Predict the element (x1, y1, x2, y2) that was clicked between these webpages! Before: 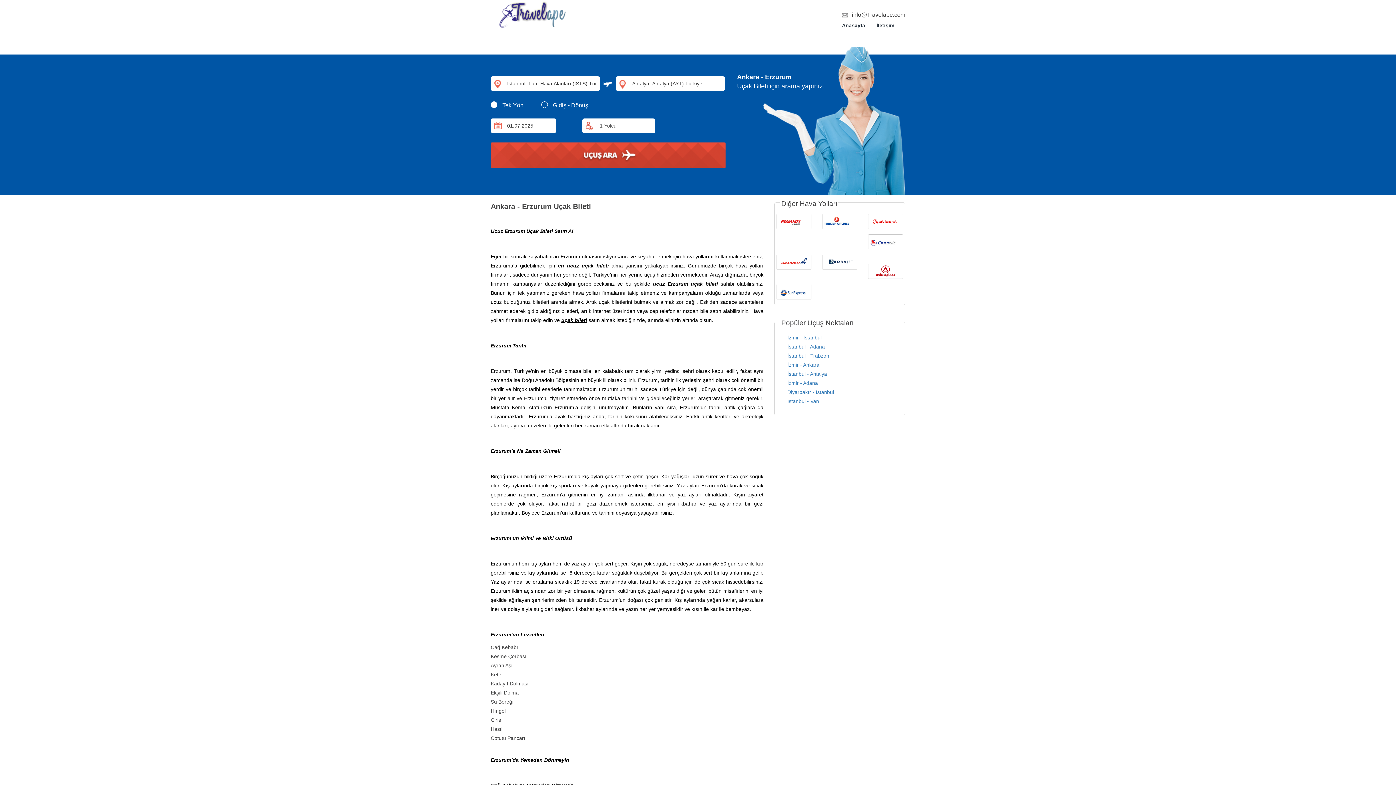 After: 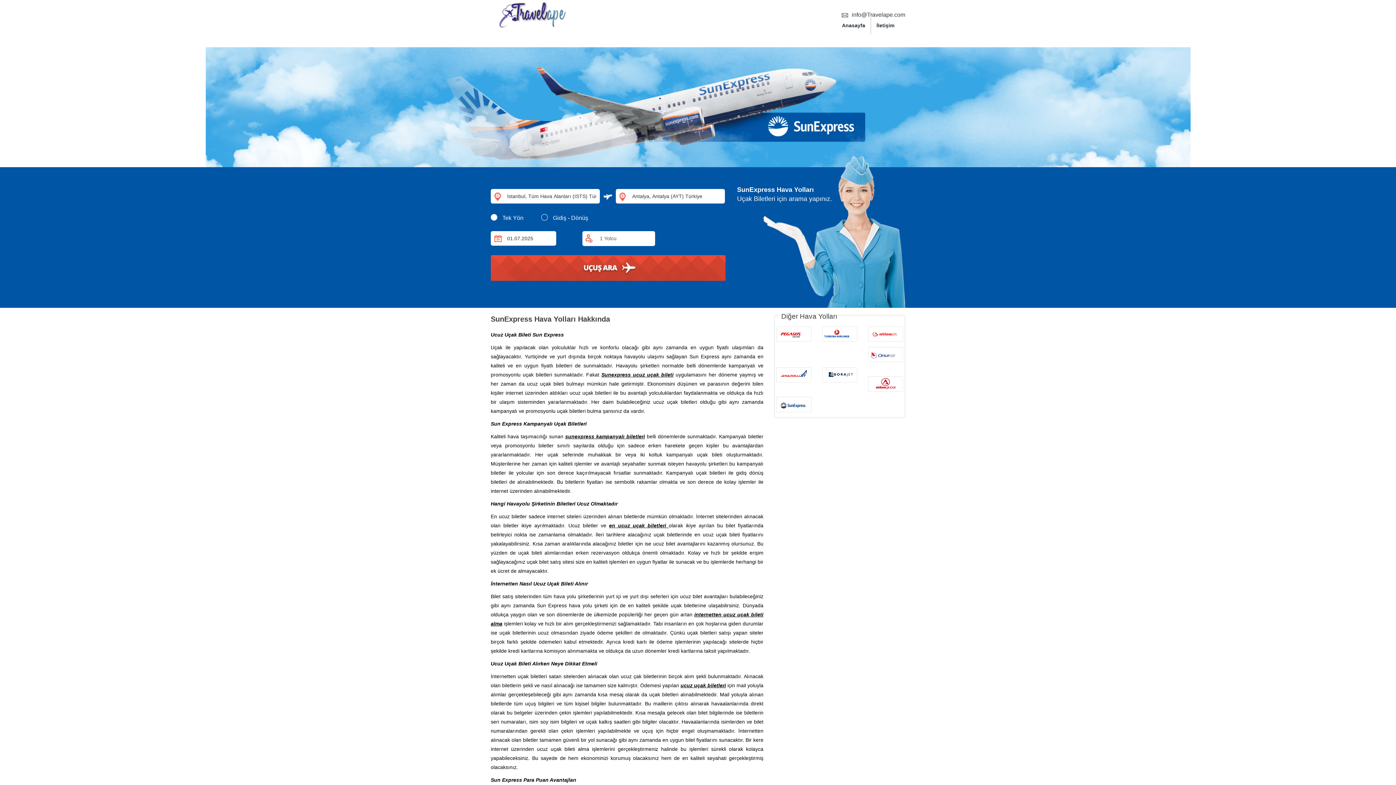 Action: bbox: (776, 288, 811, 294)